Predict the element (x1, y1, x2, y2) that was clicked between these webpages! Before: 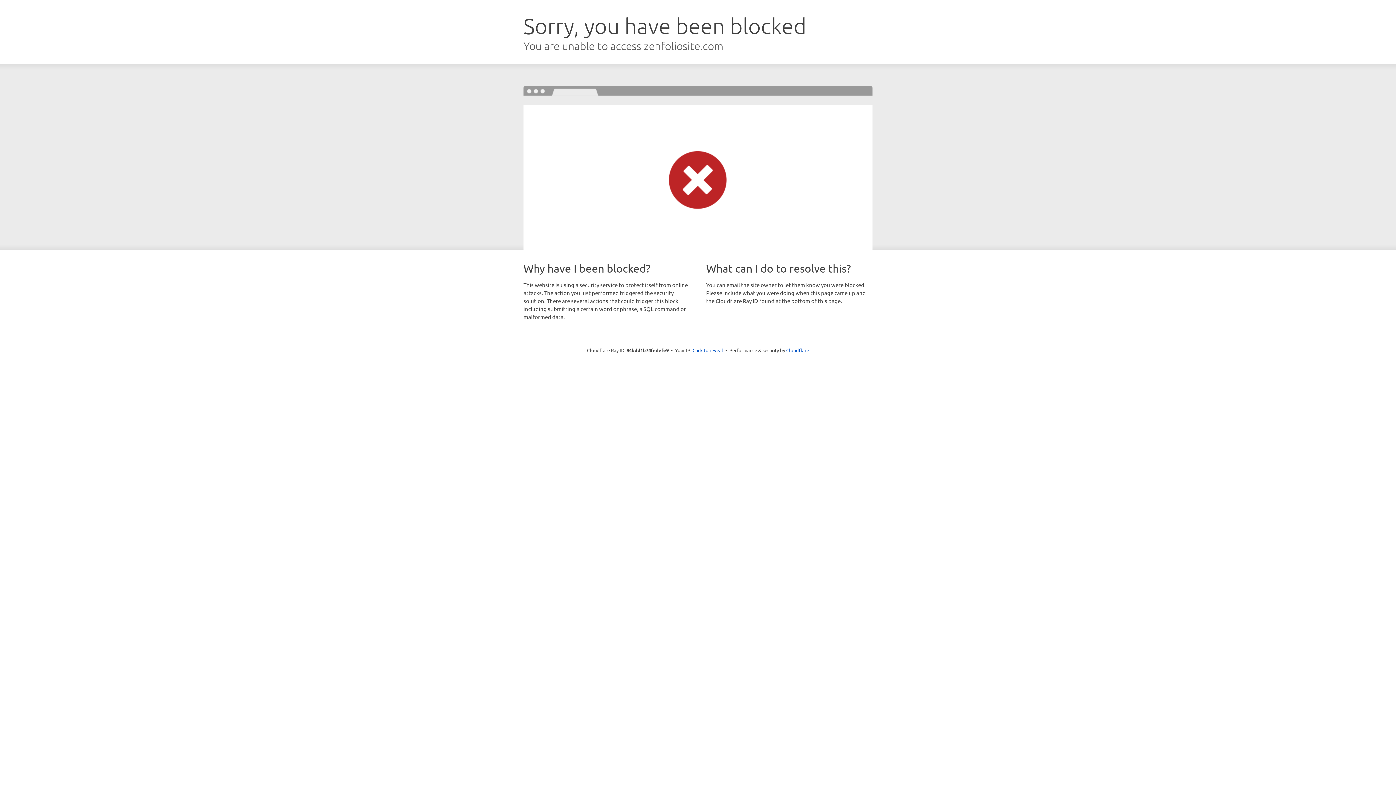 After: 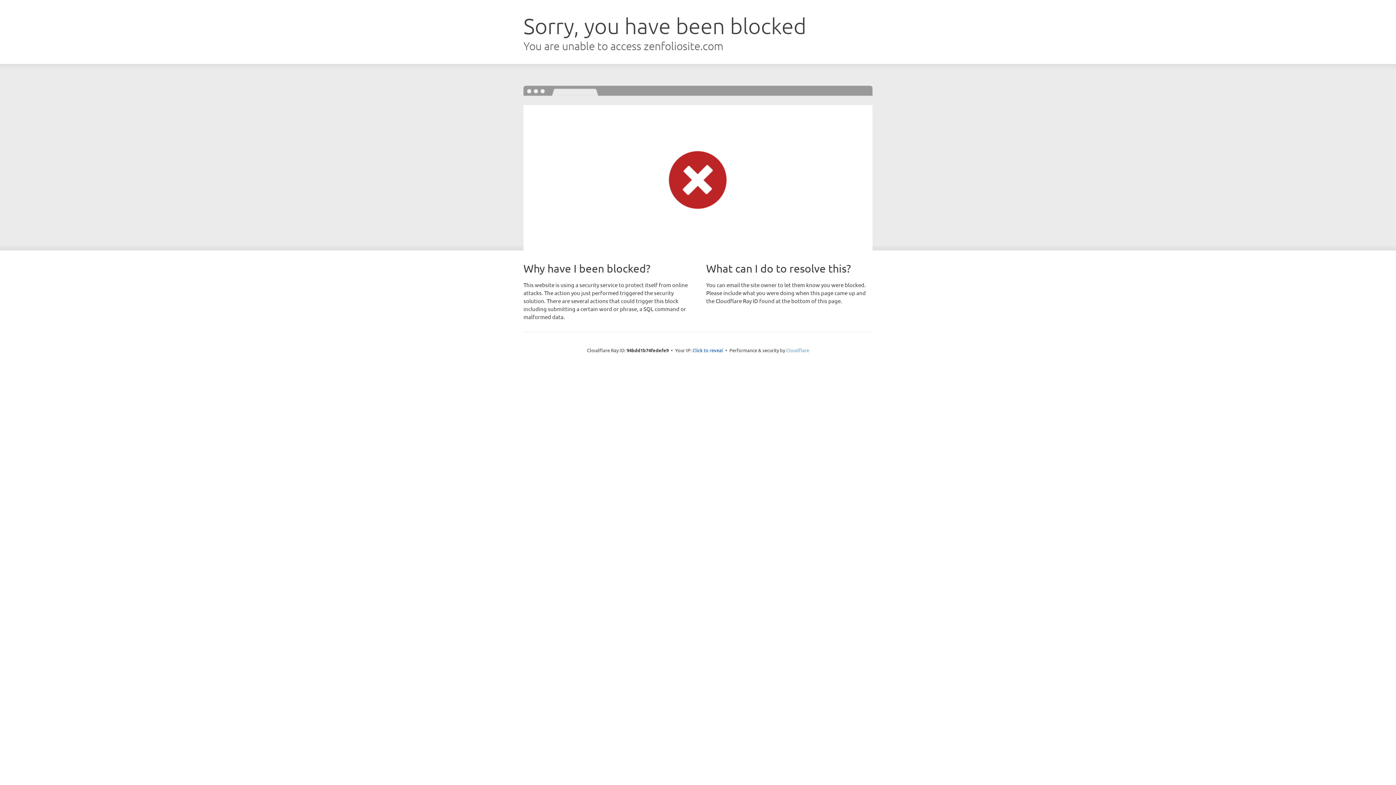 Action: bbox: (786, 347, 809, 353) label: Cloudflare